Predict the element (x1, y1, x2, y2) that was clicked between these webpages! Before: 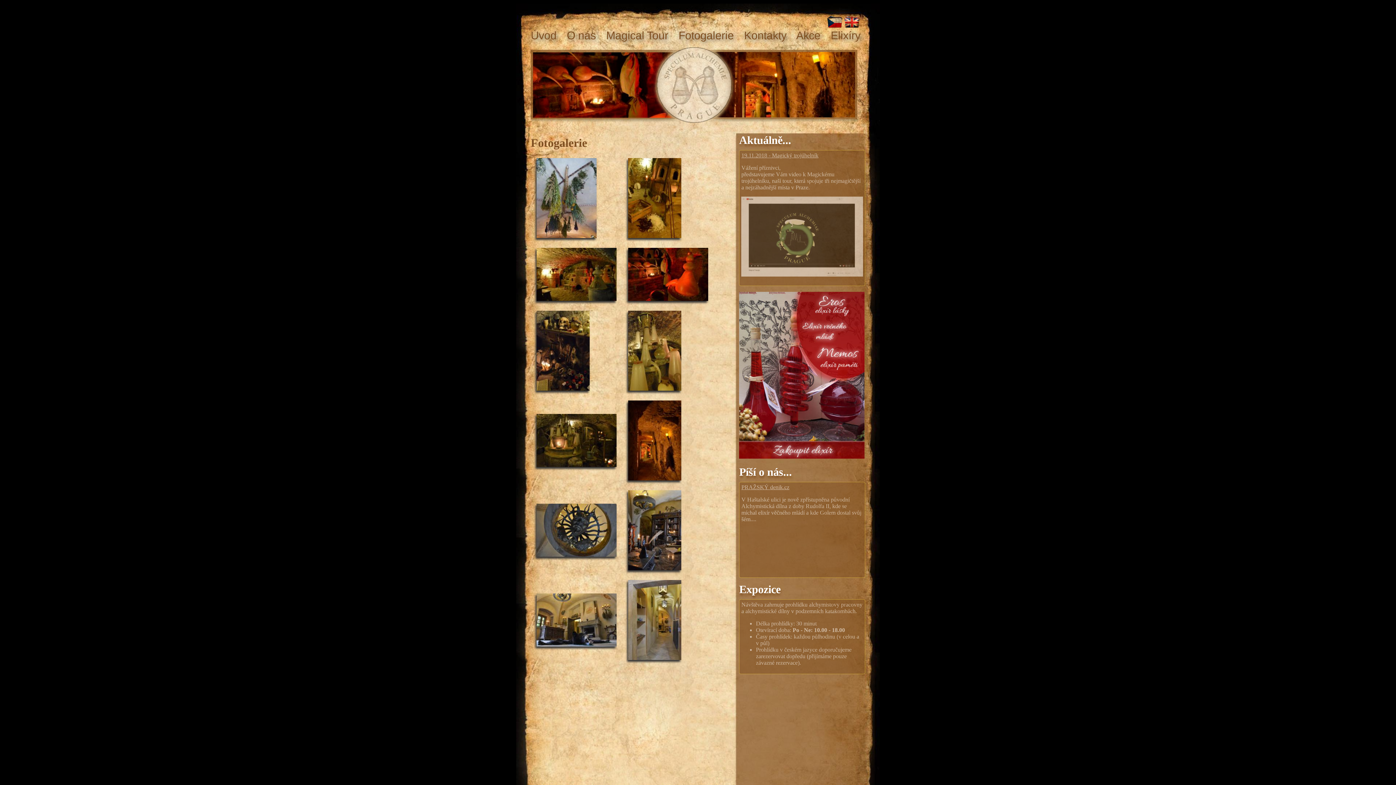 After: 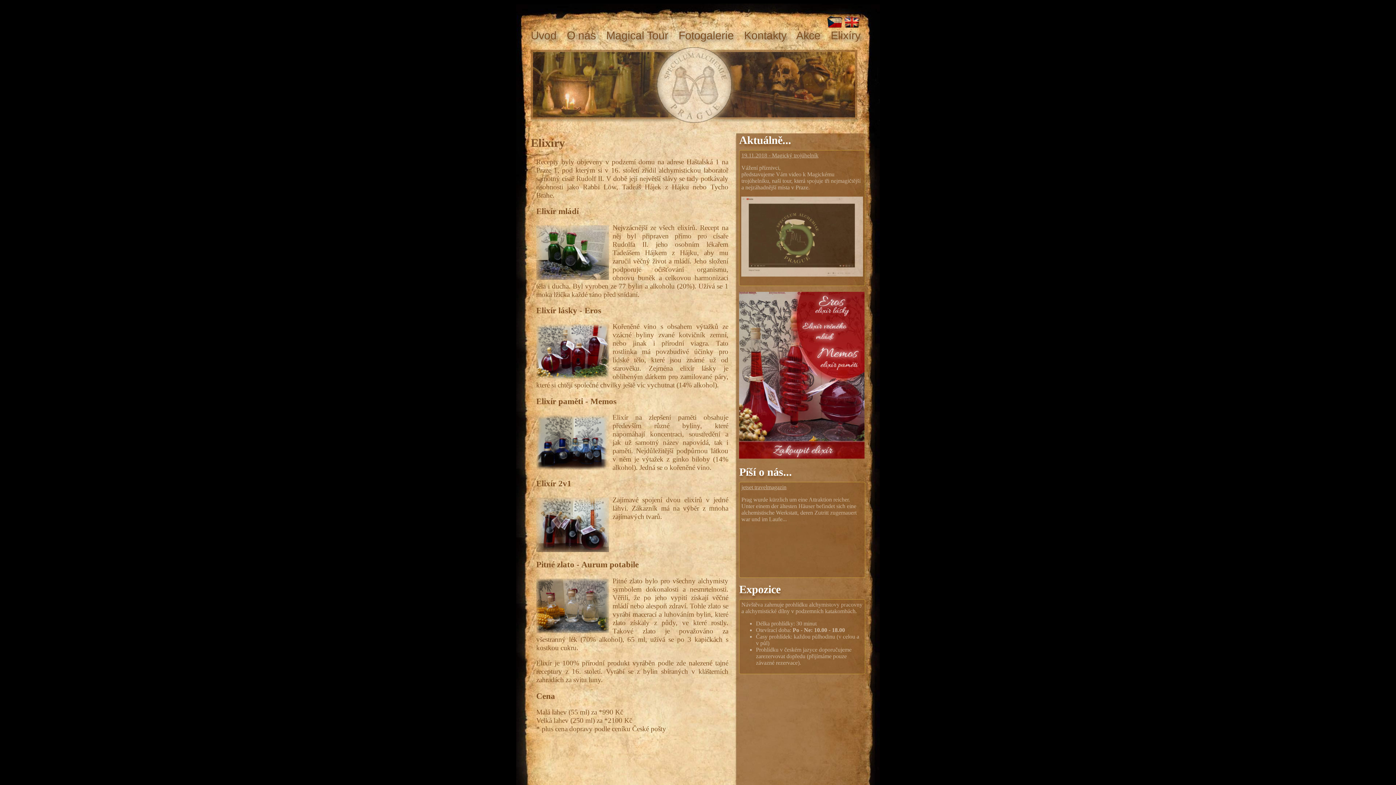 Action: bbox: (739, 453, 864, 460)